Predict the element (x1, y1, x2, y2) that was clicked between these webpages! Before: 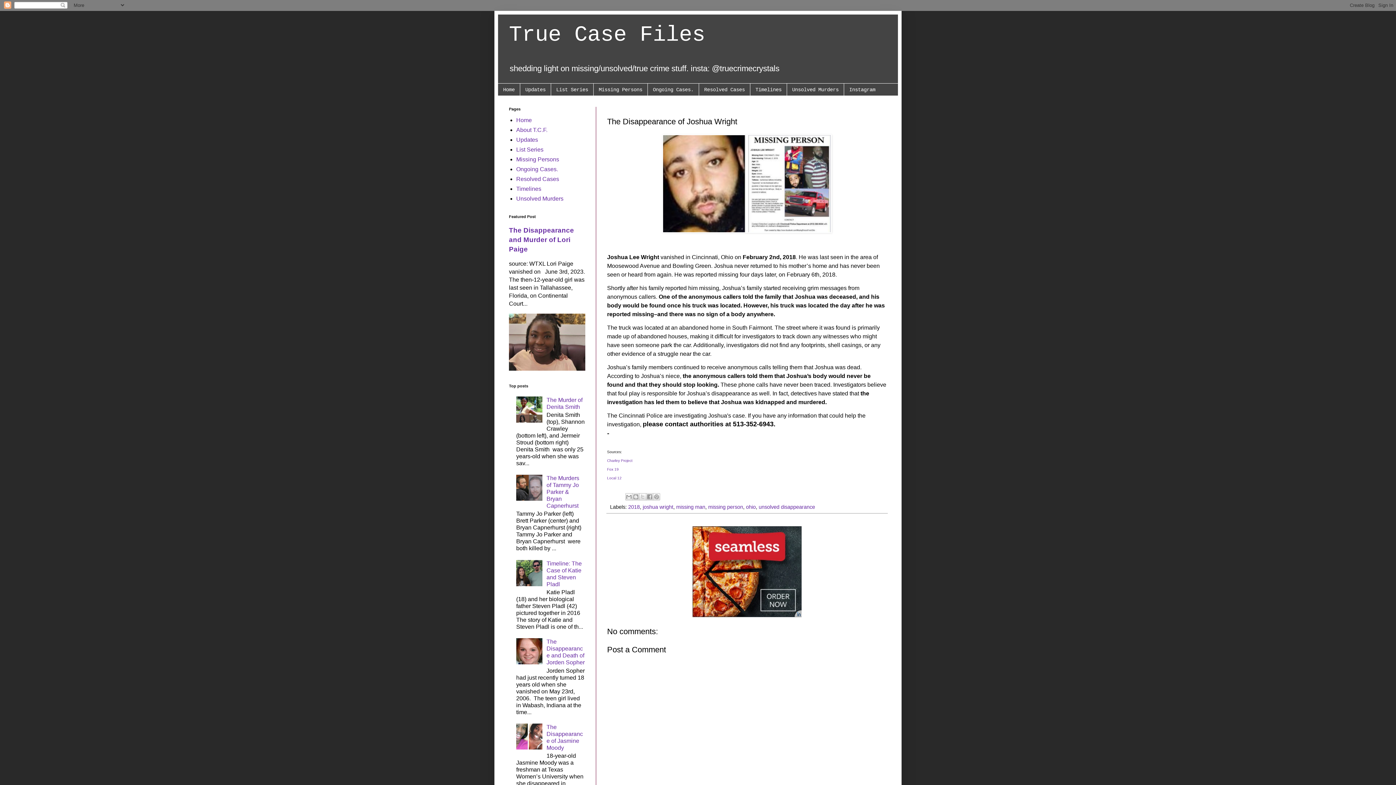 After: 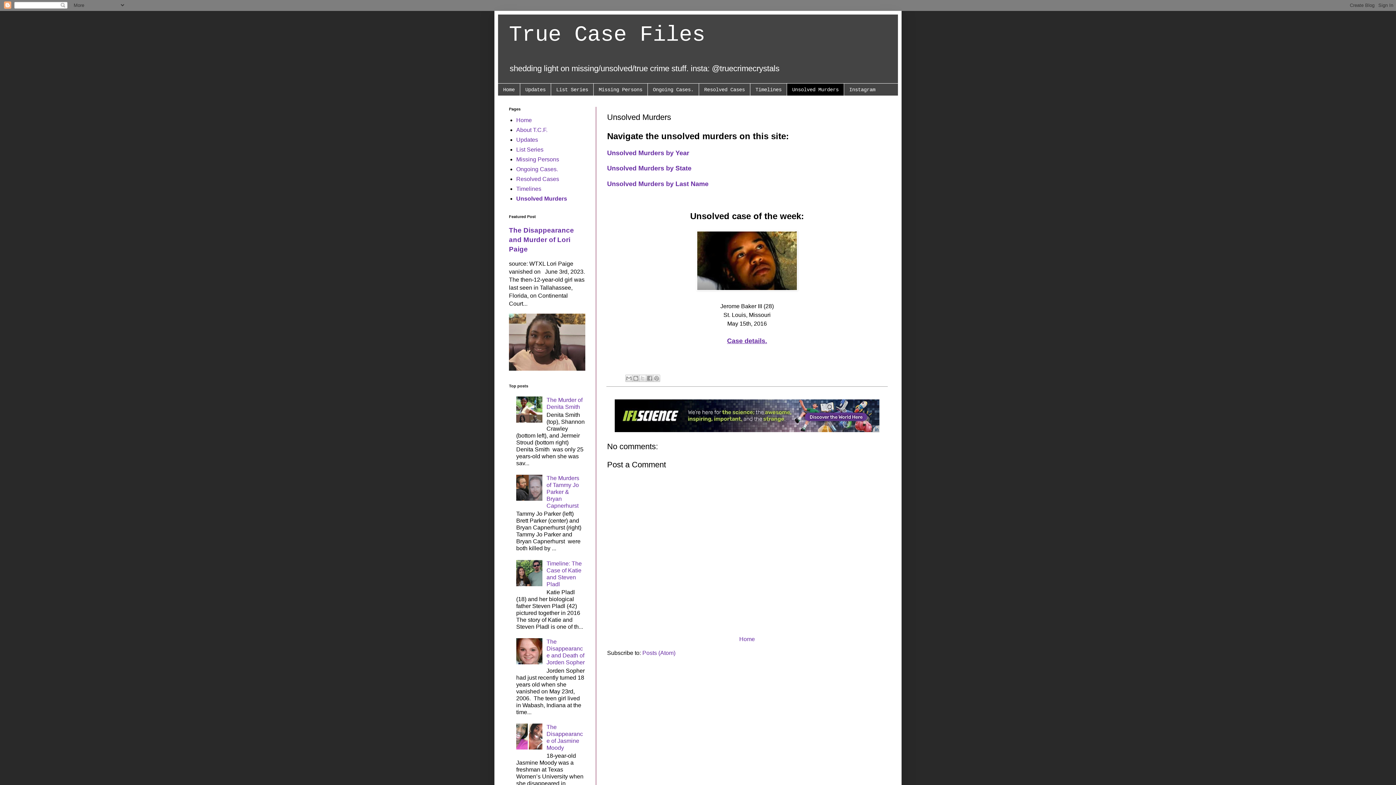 Action: label: Unsolved Murders bbox: (516, 195, 563, 201)